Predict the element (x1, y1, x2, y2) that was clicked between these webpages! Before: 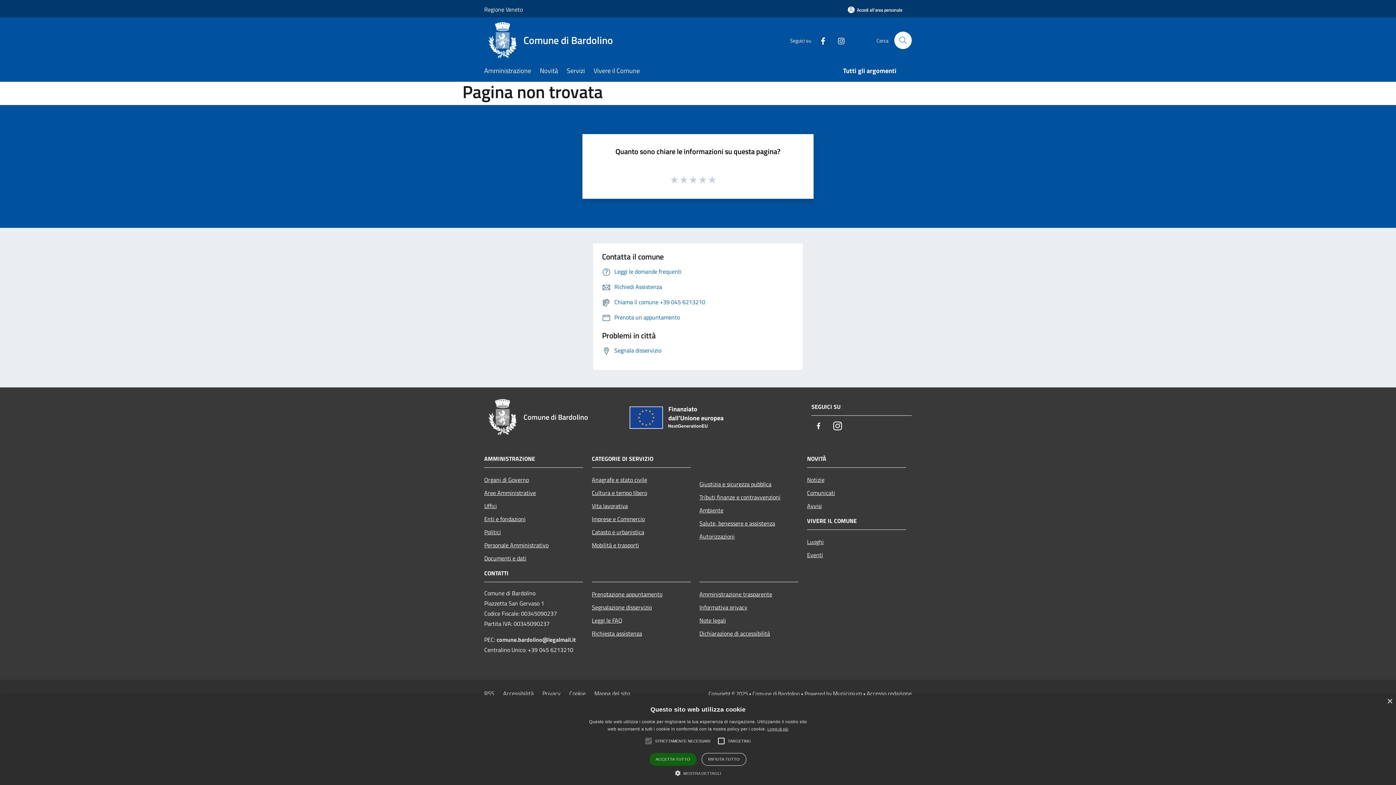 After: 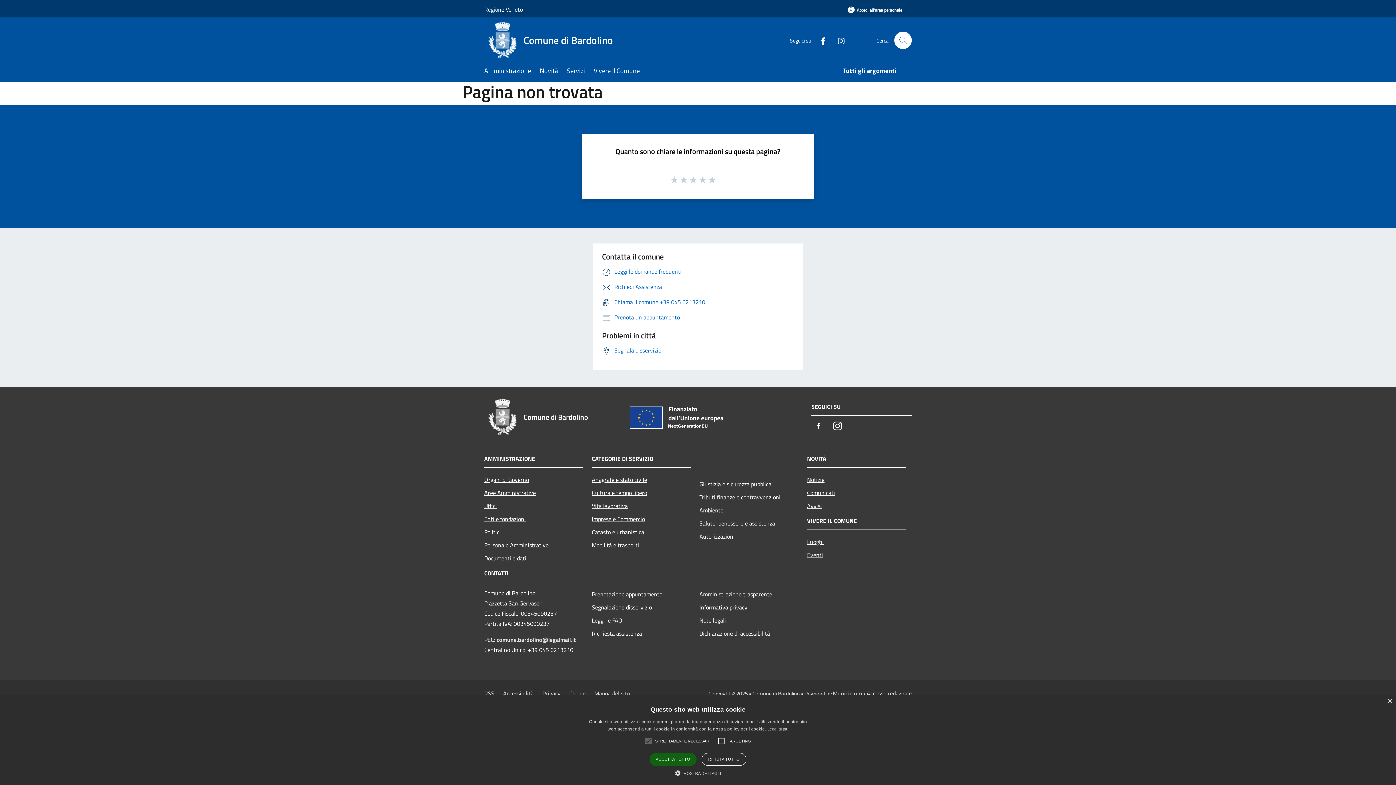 Action: bbox: (811, 418, 826, 434) label: Facebook